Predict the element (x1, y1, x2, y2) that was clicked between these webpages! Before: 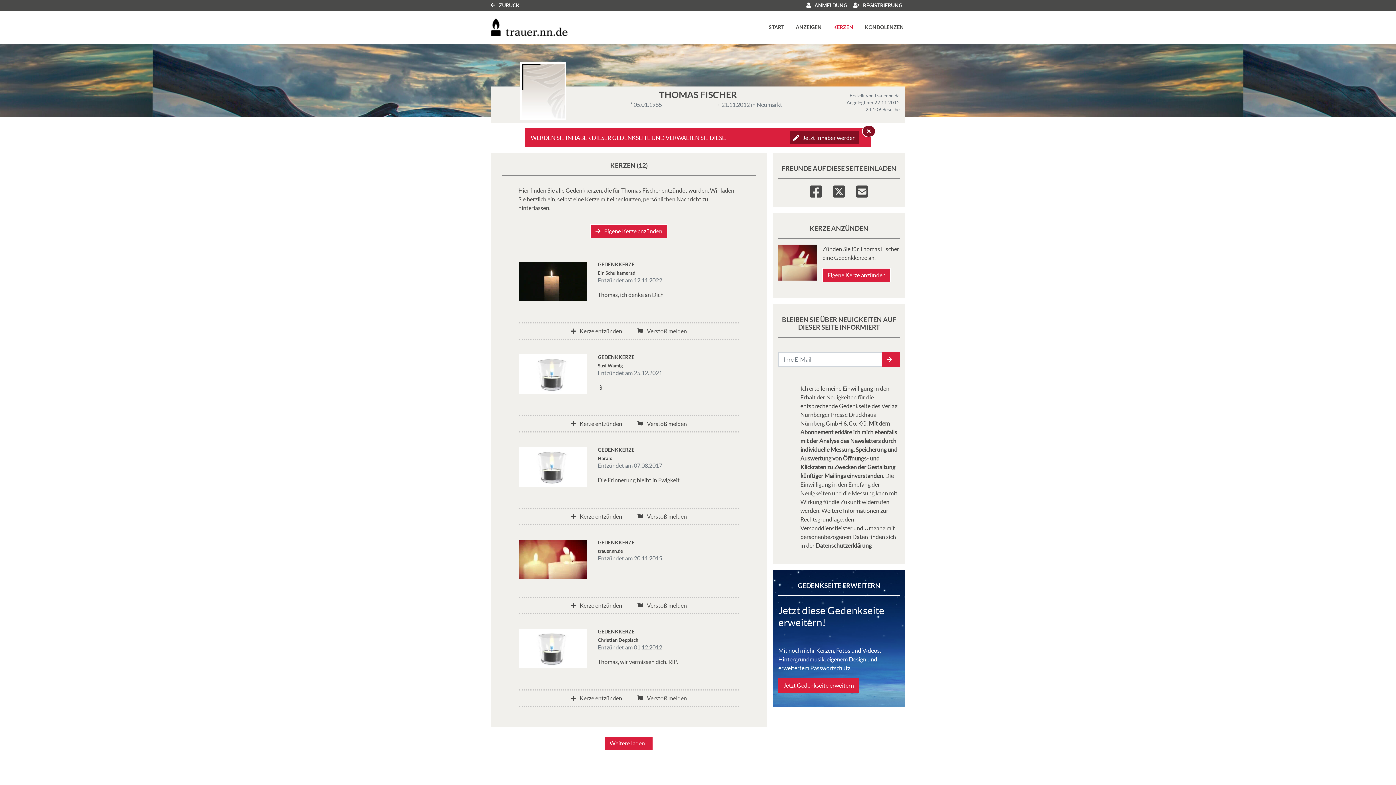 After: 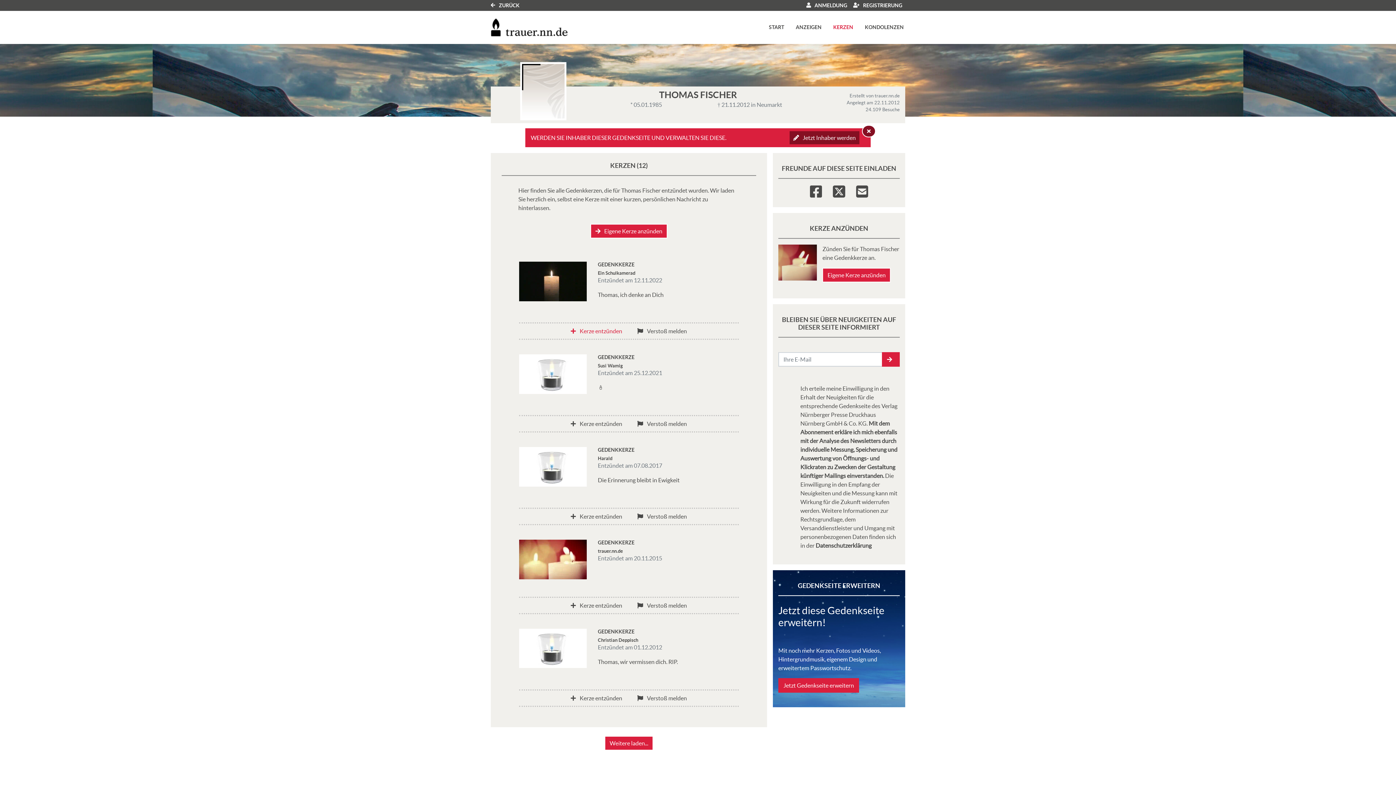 Action: bbox: (568, 326, 624, 336) label:  Kerze entzünden